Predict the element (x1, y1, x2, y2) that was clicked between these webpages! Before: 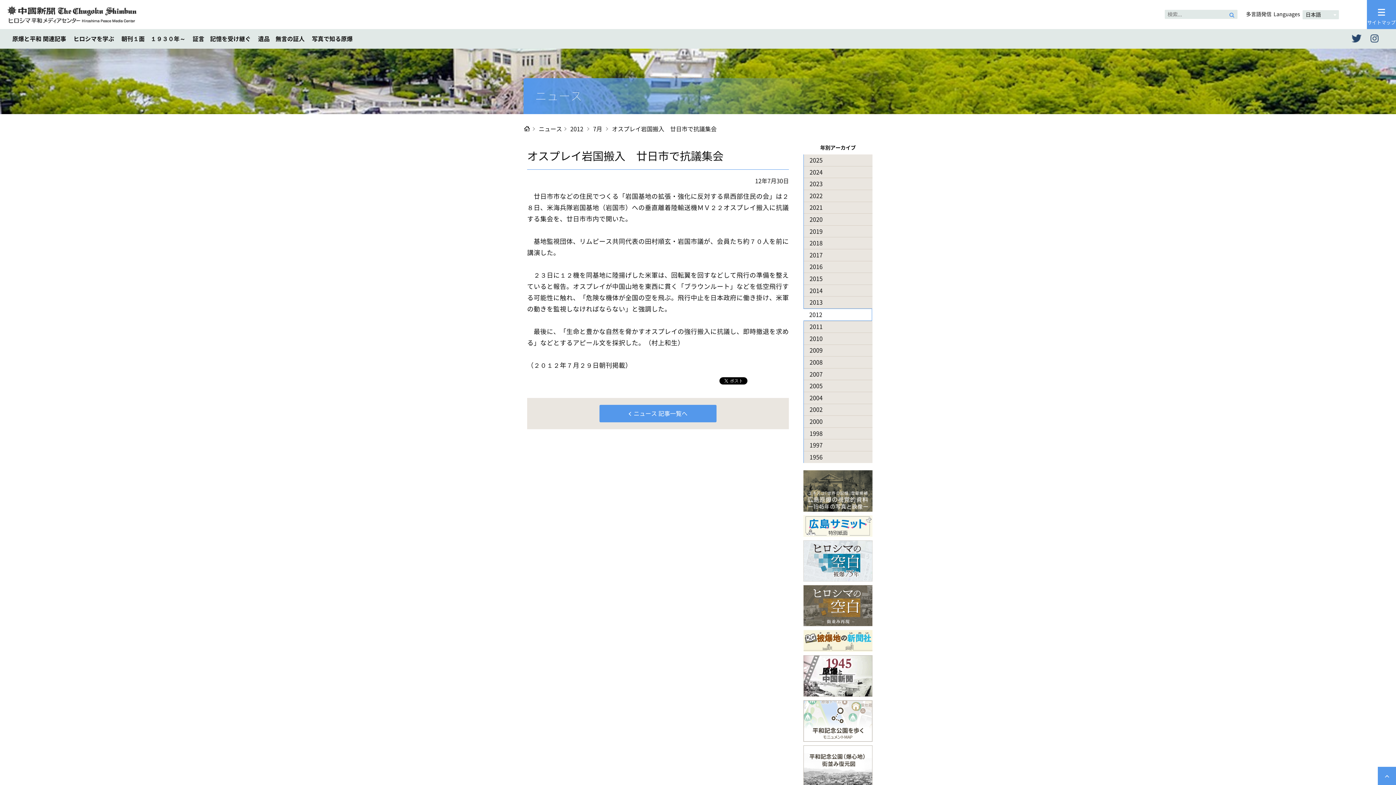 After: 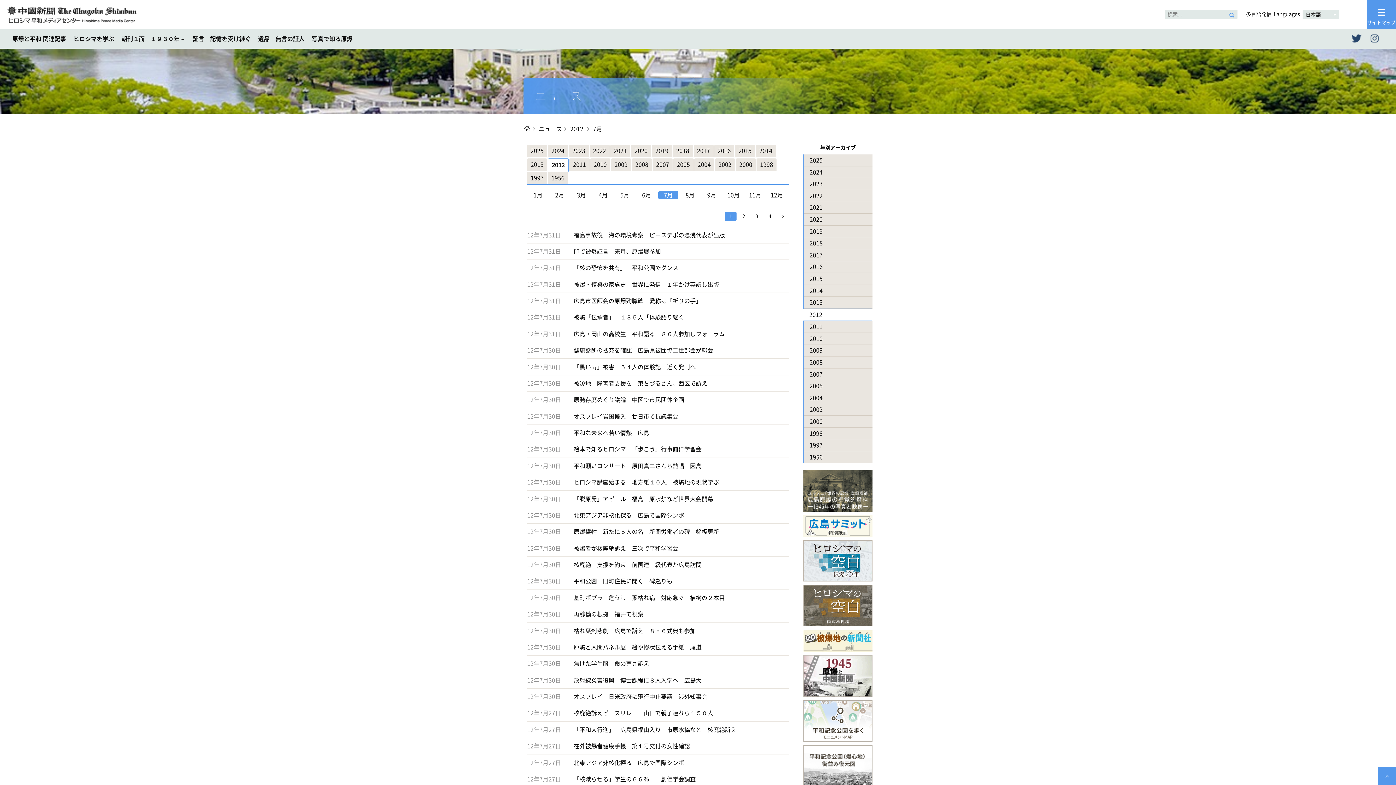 Action: label: ニュース 記事一覧へ bbox: (599, 405, 716, 422)